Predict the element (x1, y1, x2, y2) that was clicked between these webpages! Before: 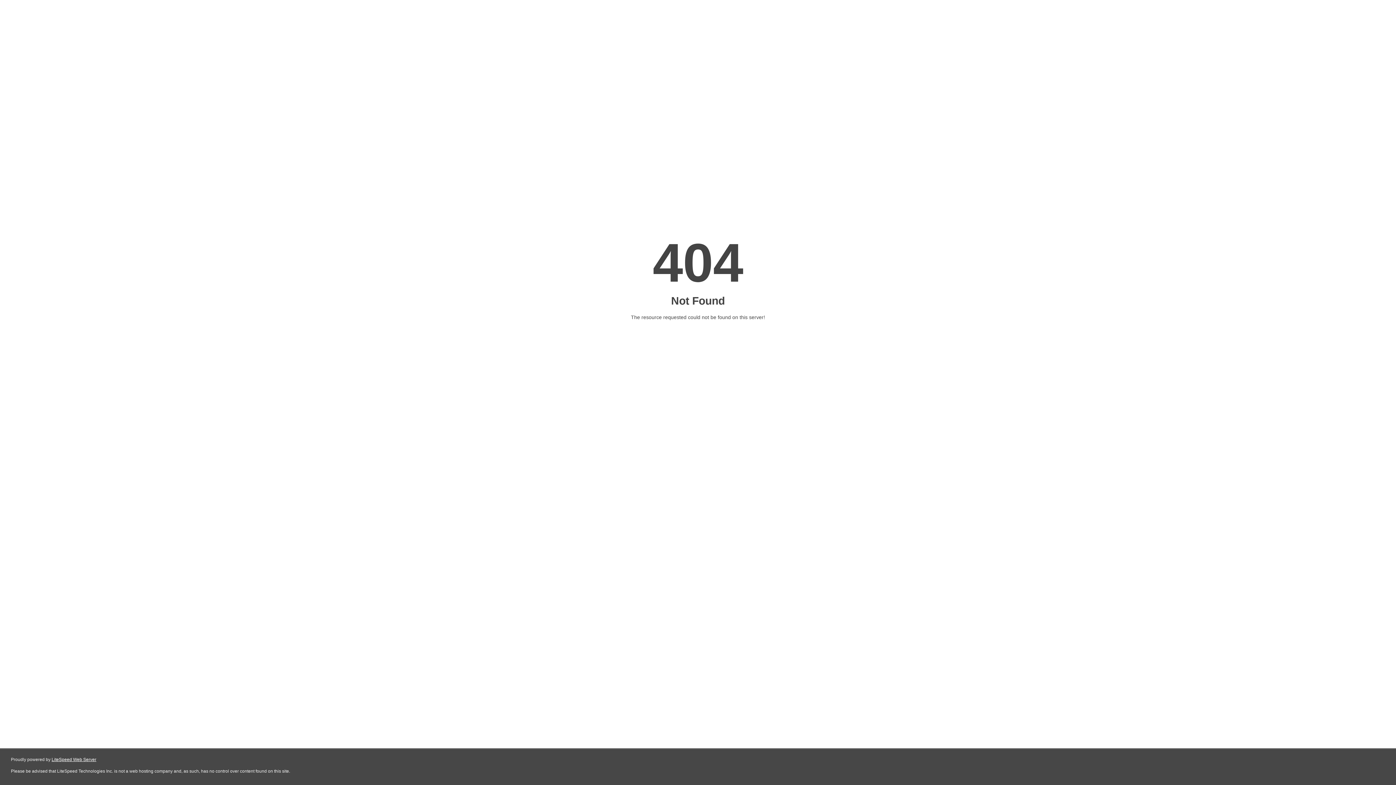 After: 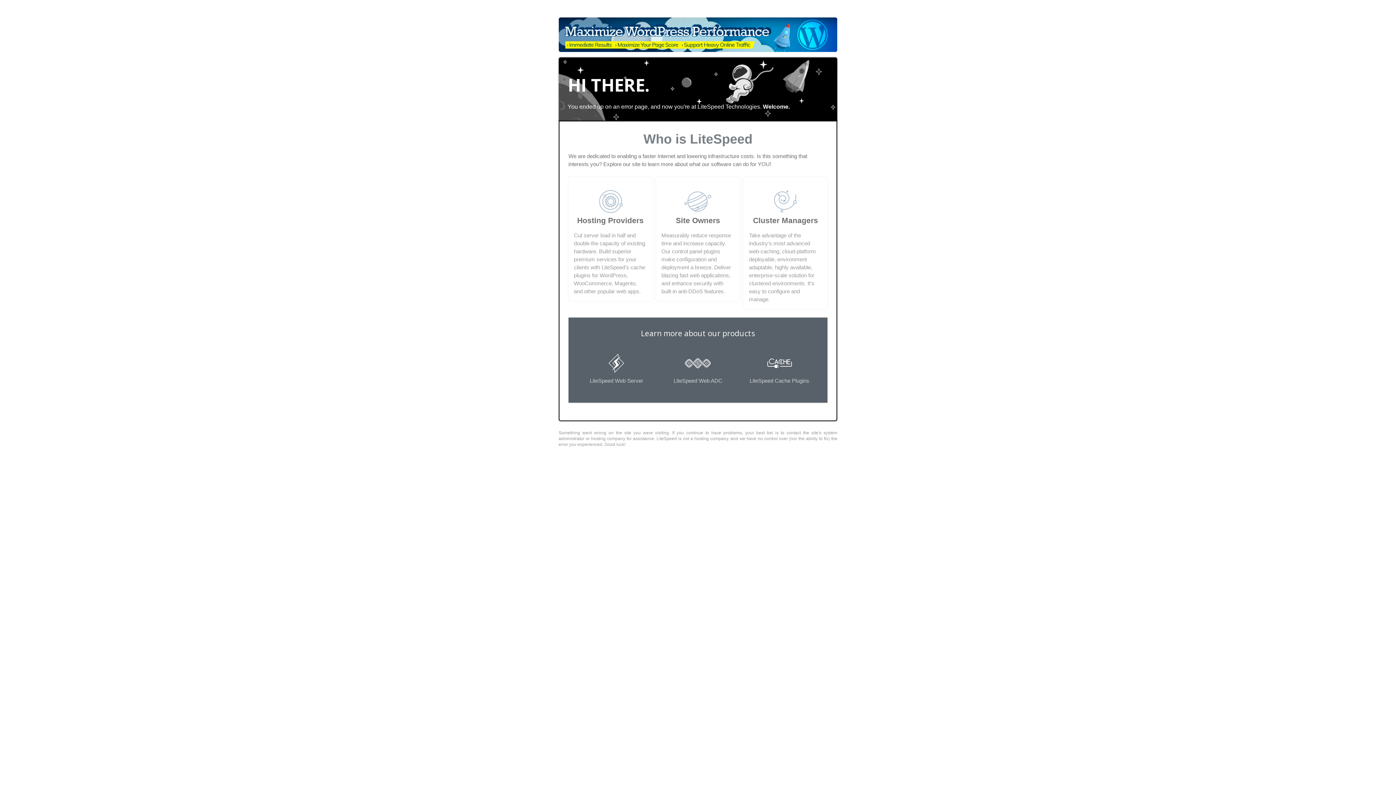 Action: label: LiteSpeed Web Server bbox: (51, 757, 96, 762)